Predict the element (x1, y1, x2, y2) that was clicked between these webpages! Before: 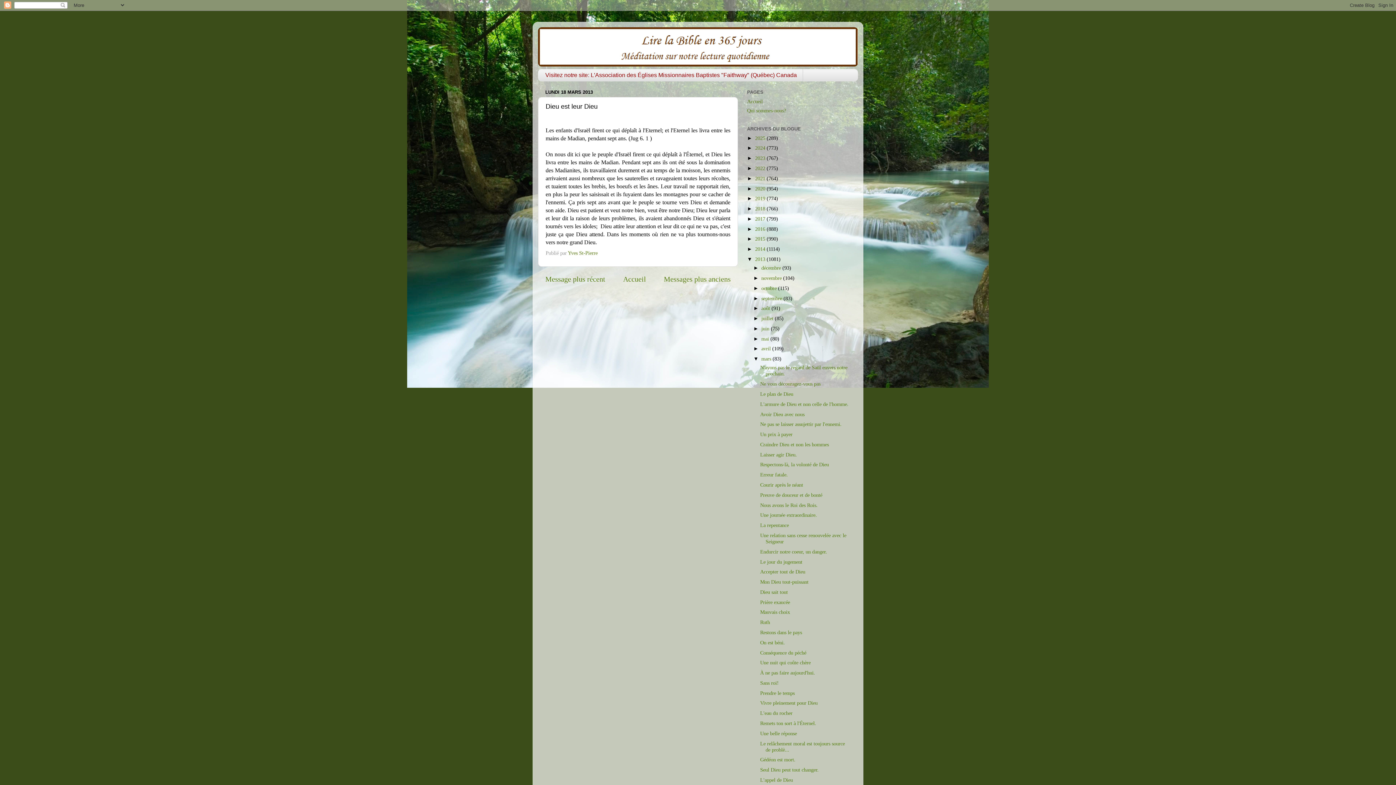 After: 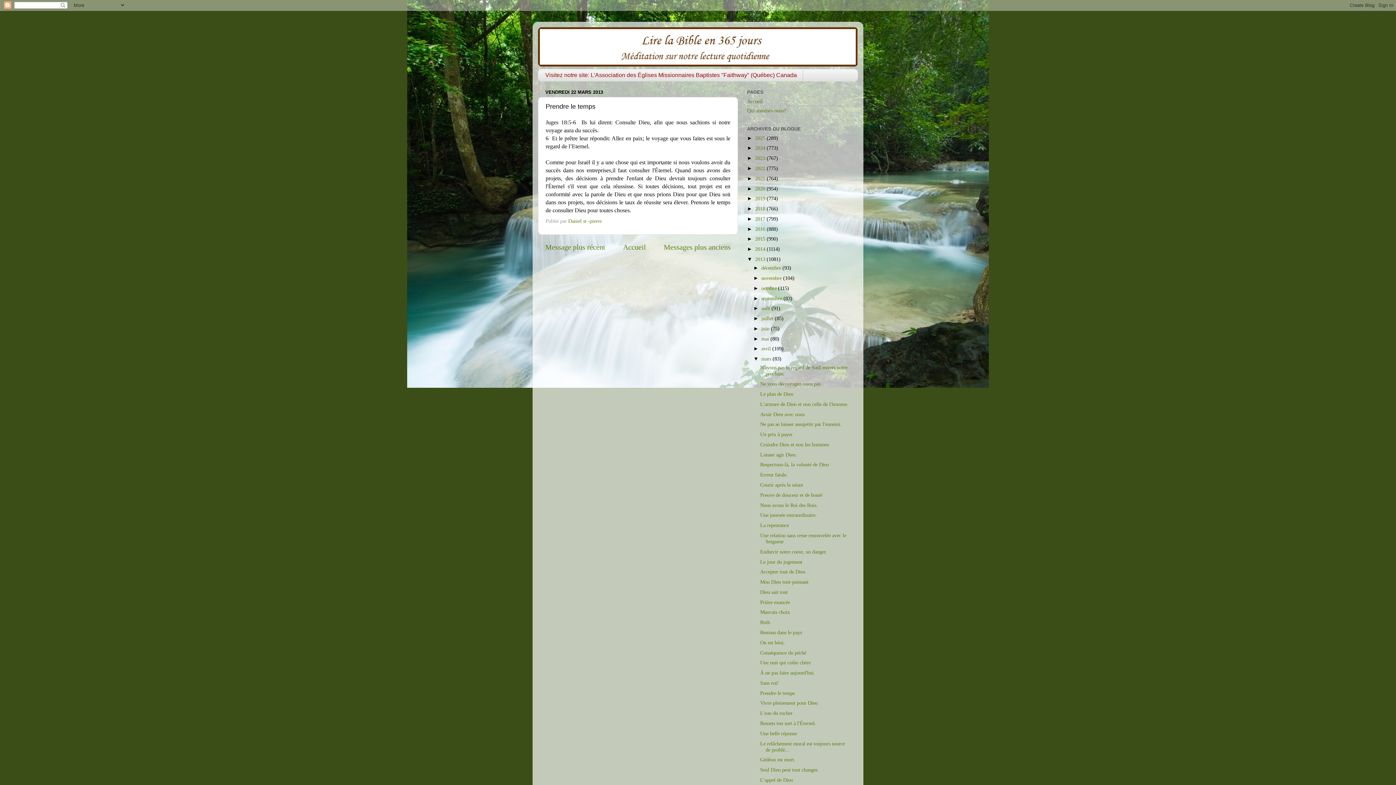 Action: bbox: (760, 690, 794, 696) label: Prendre le temps